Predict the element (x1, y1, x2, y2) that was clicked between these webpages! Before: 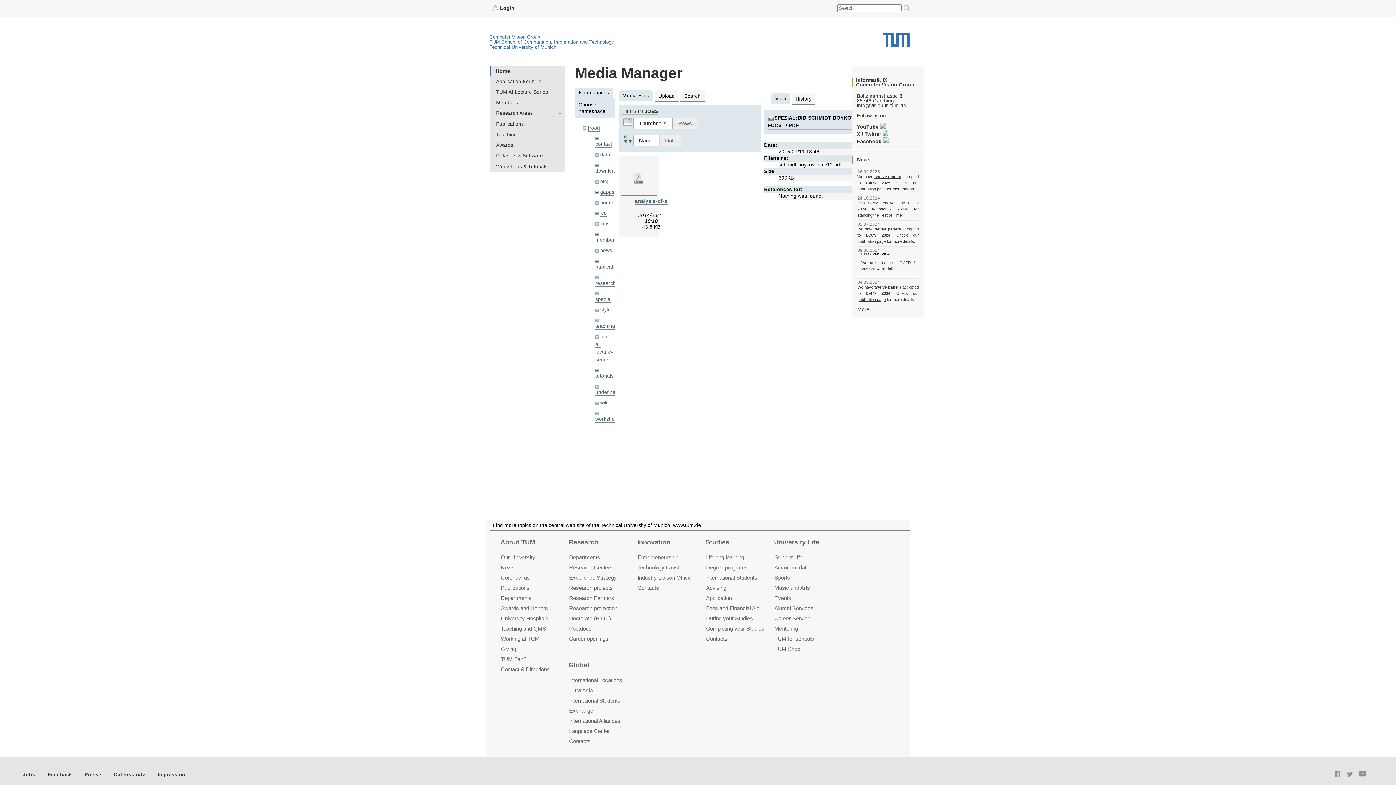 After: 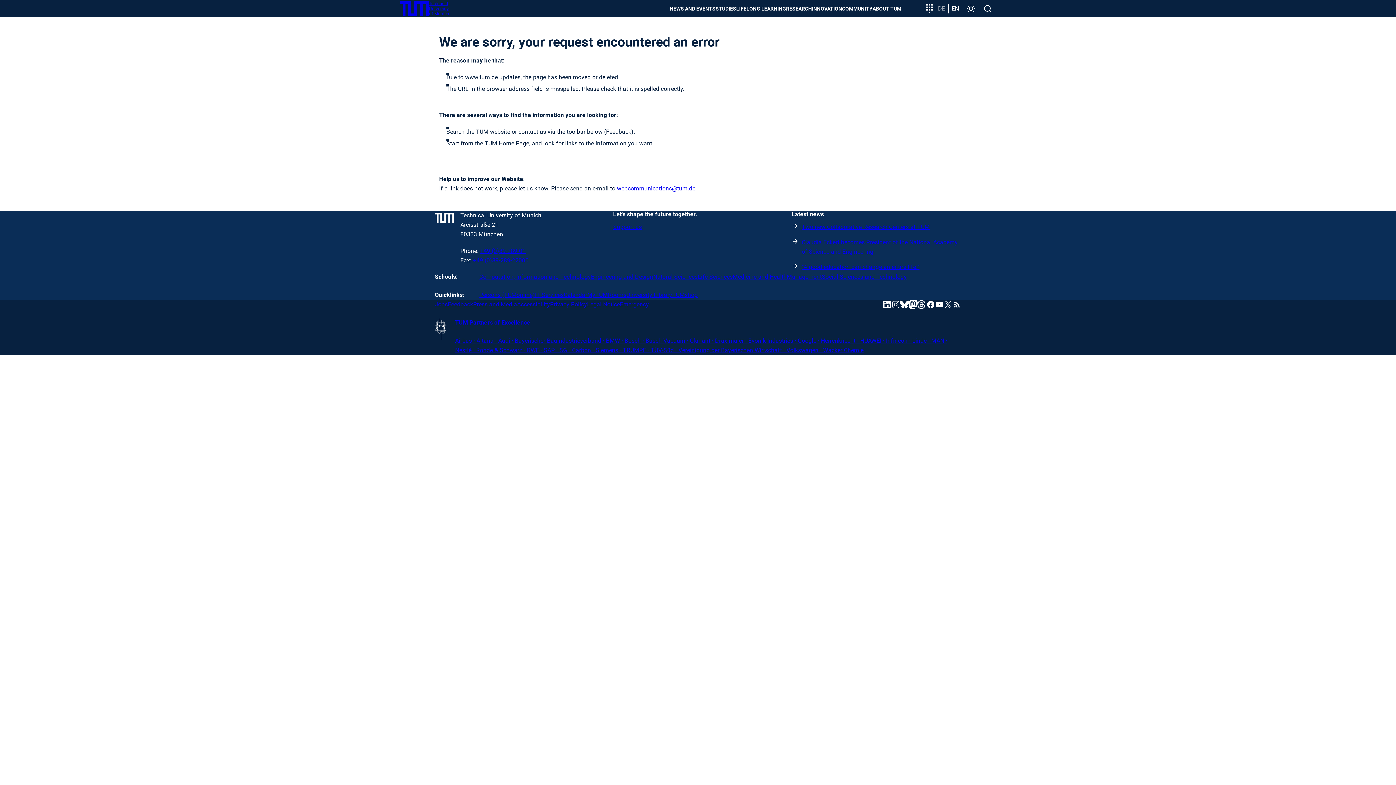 Action: bbox: (569, 636, 608, 642) label: Career openings